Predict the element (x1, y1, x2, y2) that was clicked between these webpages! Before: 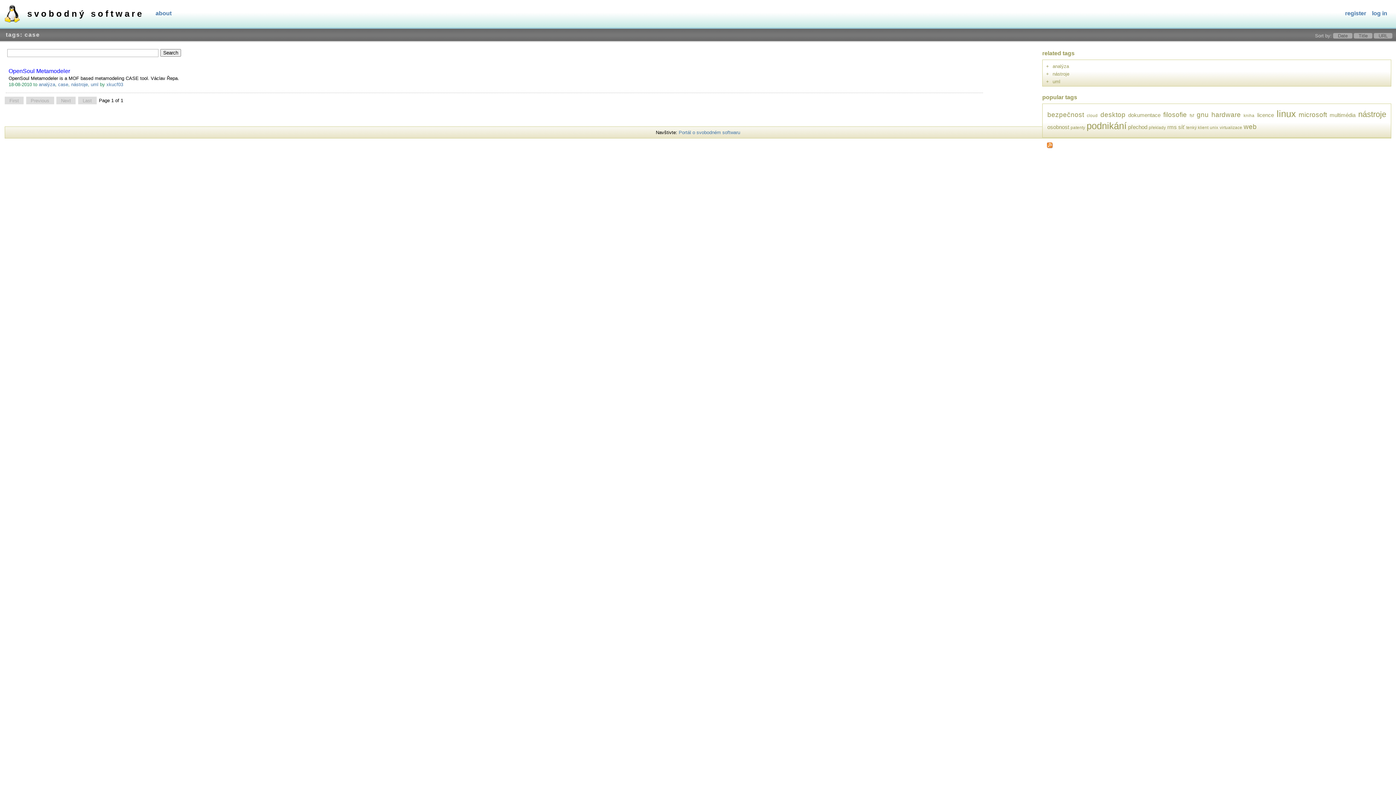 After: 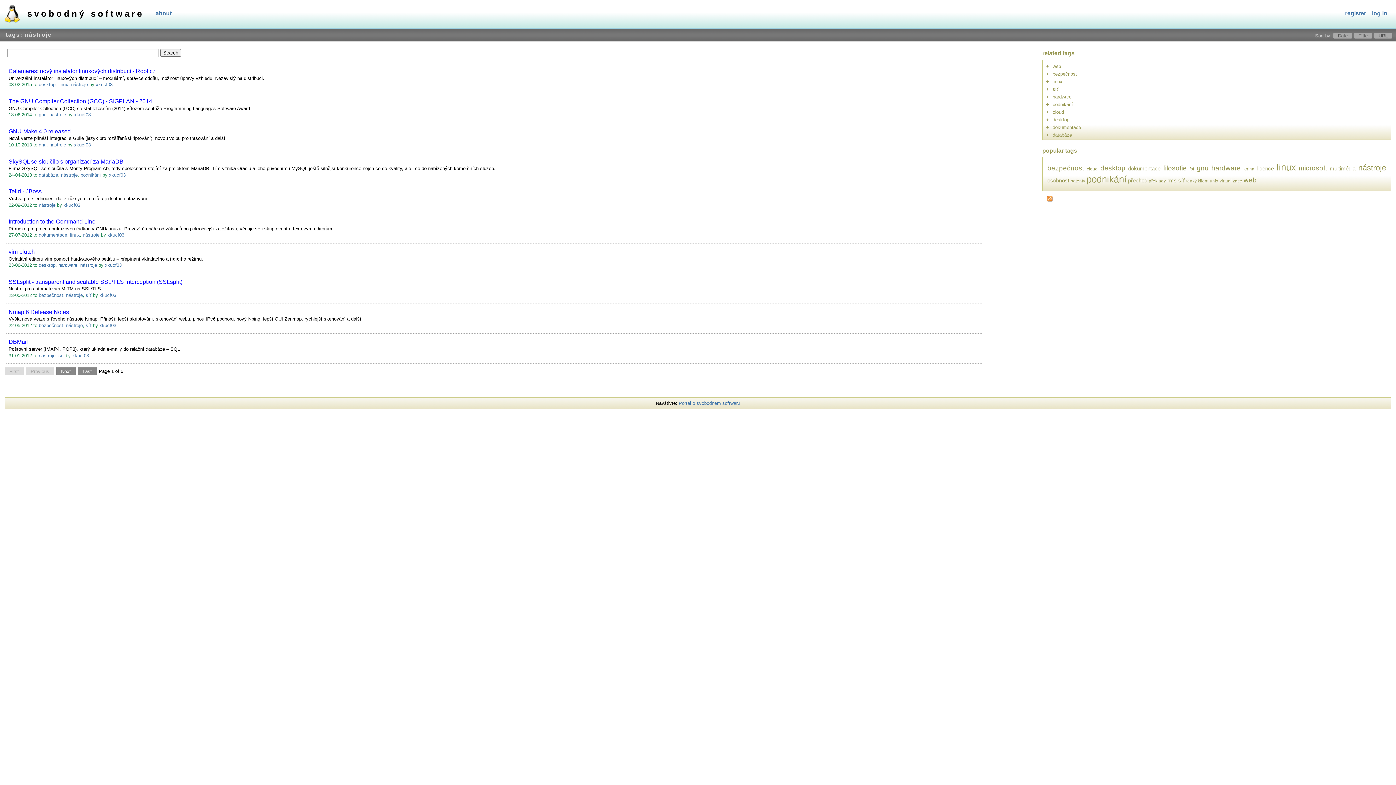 Action: bbox: (1358, 109, 1386, 118) label: nástroje